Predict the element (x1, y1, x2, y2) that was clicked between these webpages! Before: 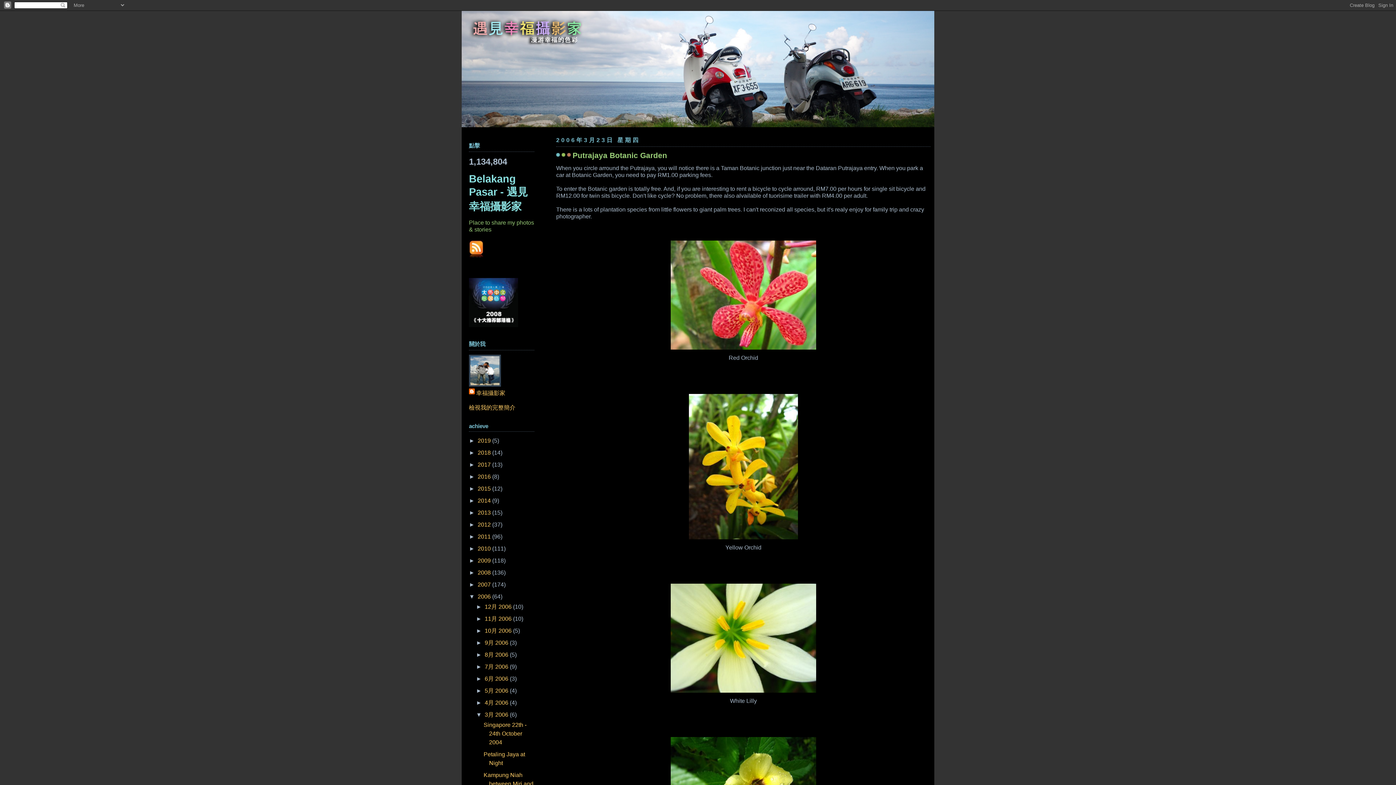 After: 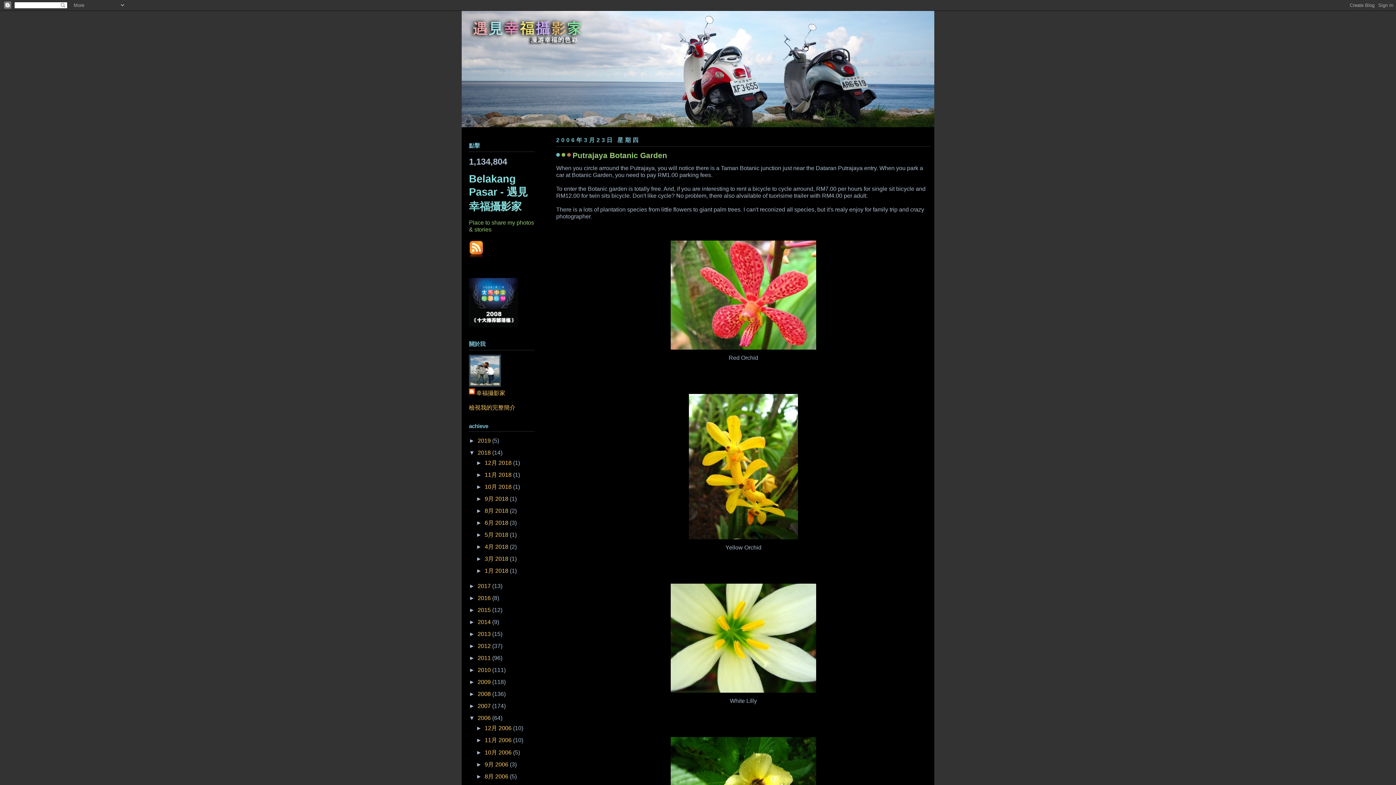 Action: bbox: (469, 449, 477, 455) label: ►  